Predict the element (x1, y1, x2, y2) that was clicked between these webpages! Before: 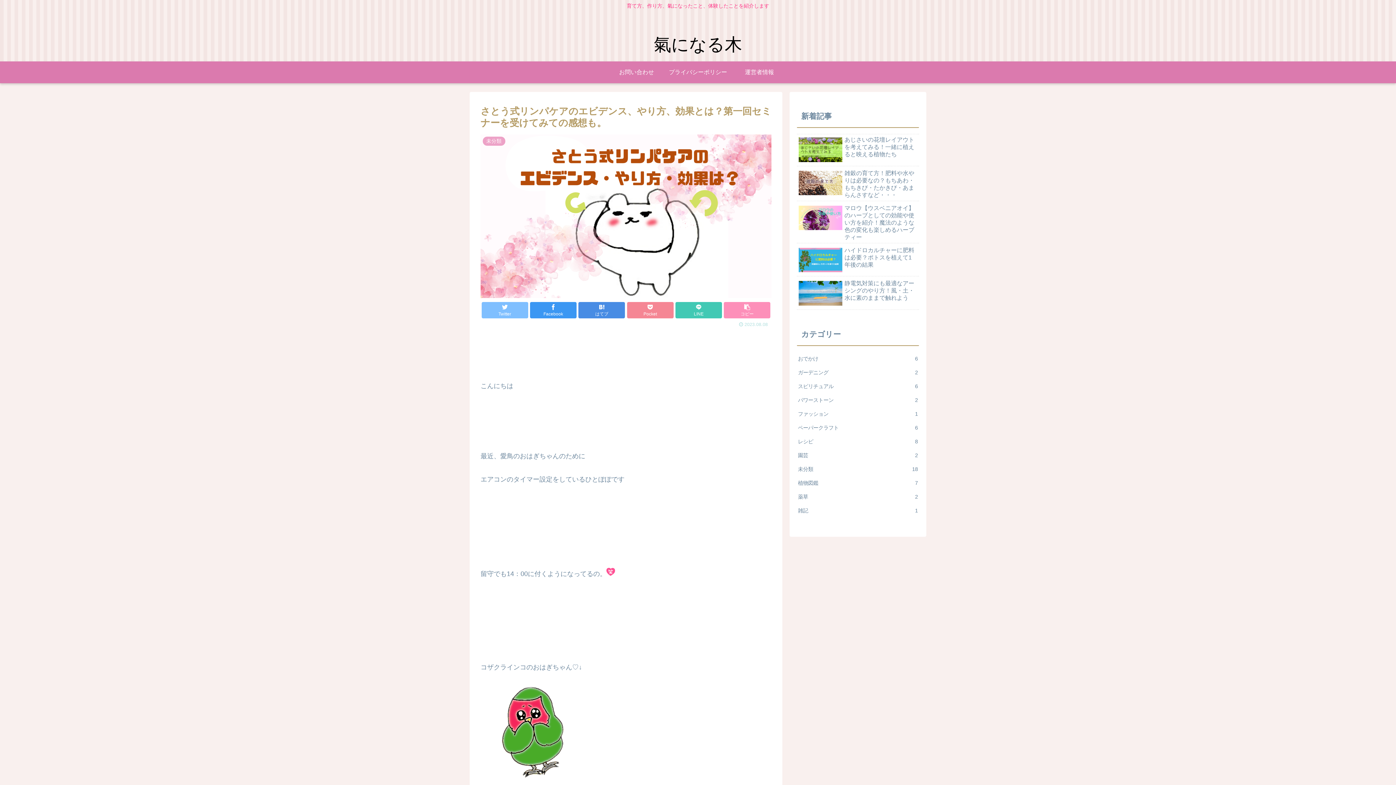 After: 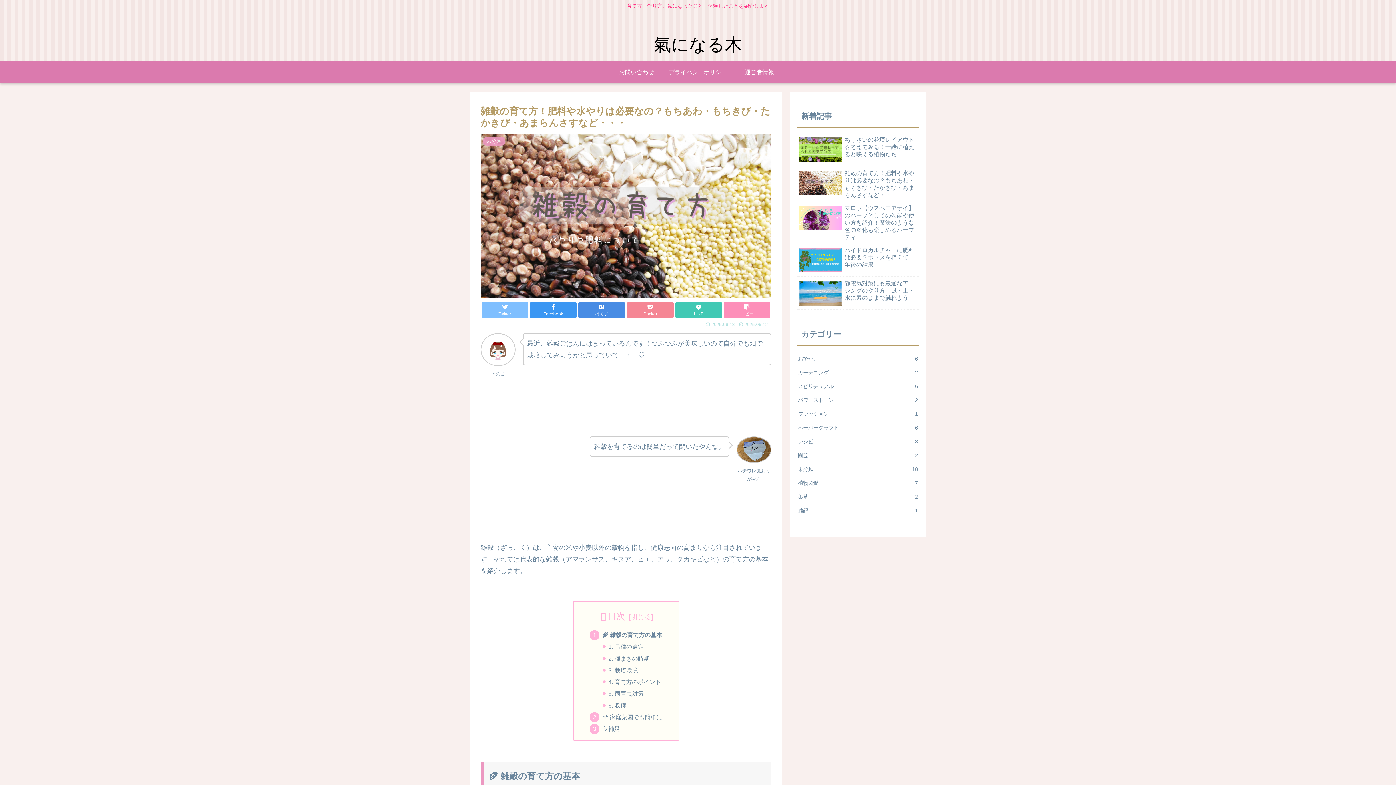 Action: label: 雑穀の育て方！肥料や水やりは必要なの？もちあわ・もちきび・たかきび・あまらんさすなど・・・ bbox: (797, 167, 919, 201)